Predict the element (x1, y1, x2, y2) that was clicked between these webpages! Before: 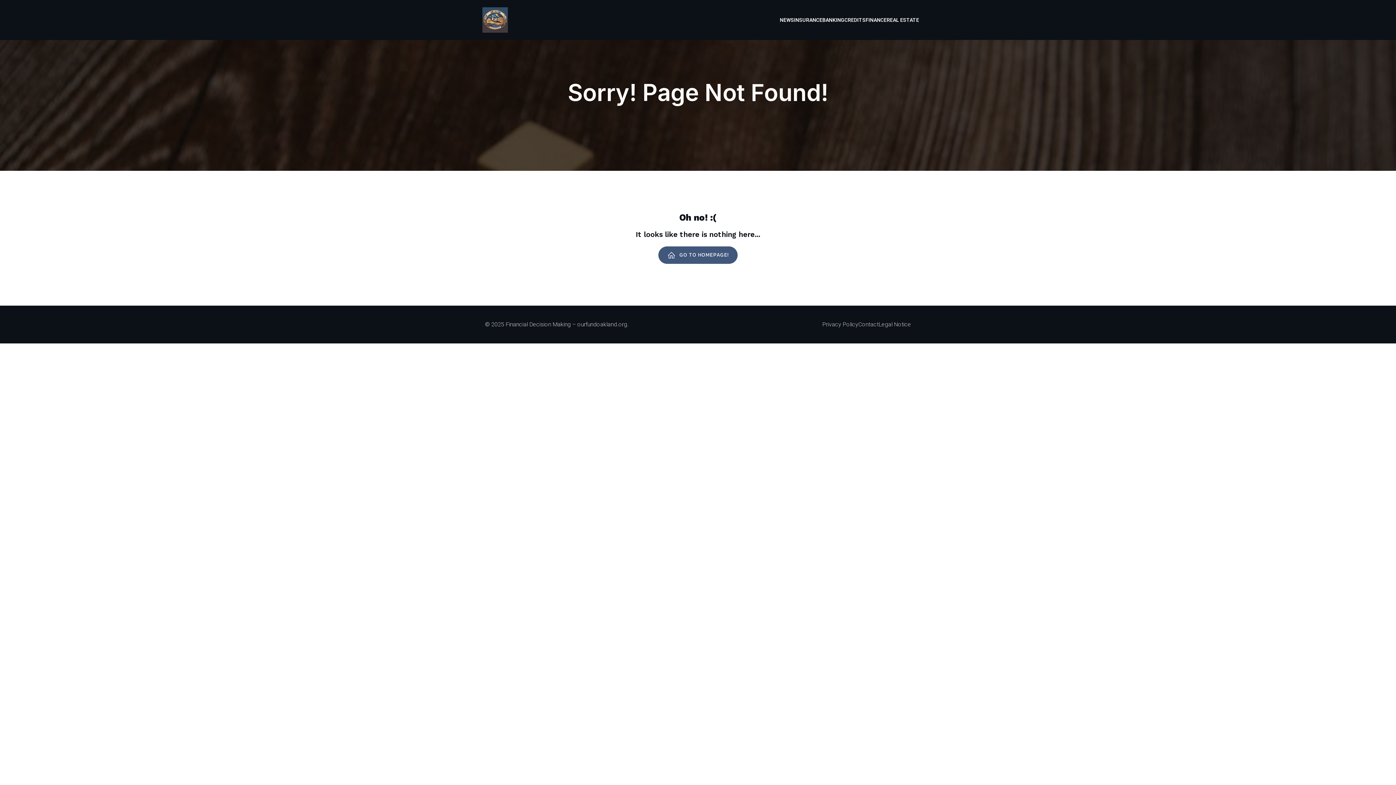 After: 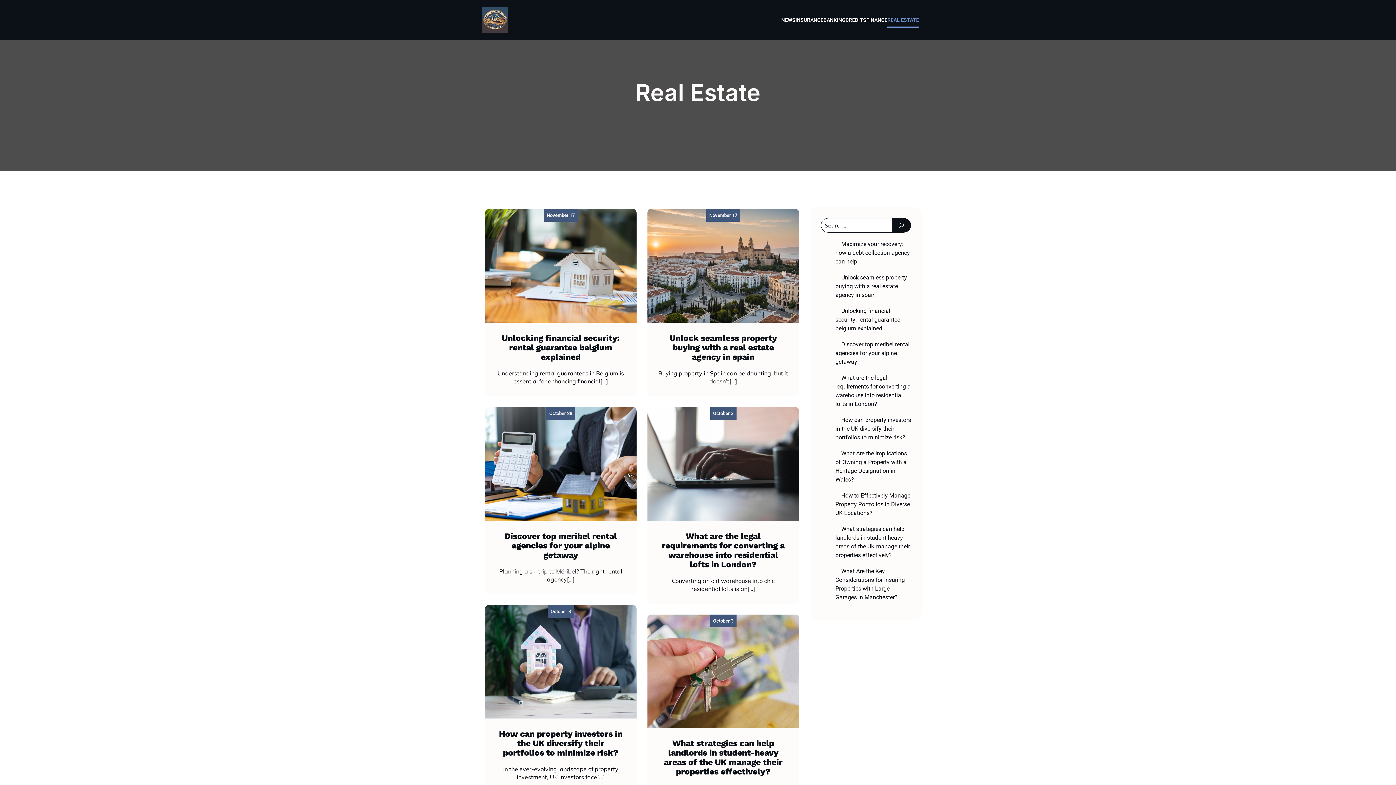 Action: label: REAL ESTATE bbox: (886, 12, 919, 27)